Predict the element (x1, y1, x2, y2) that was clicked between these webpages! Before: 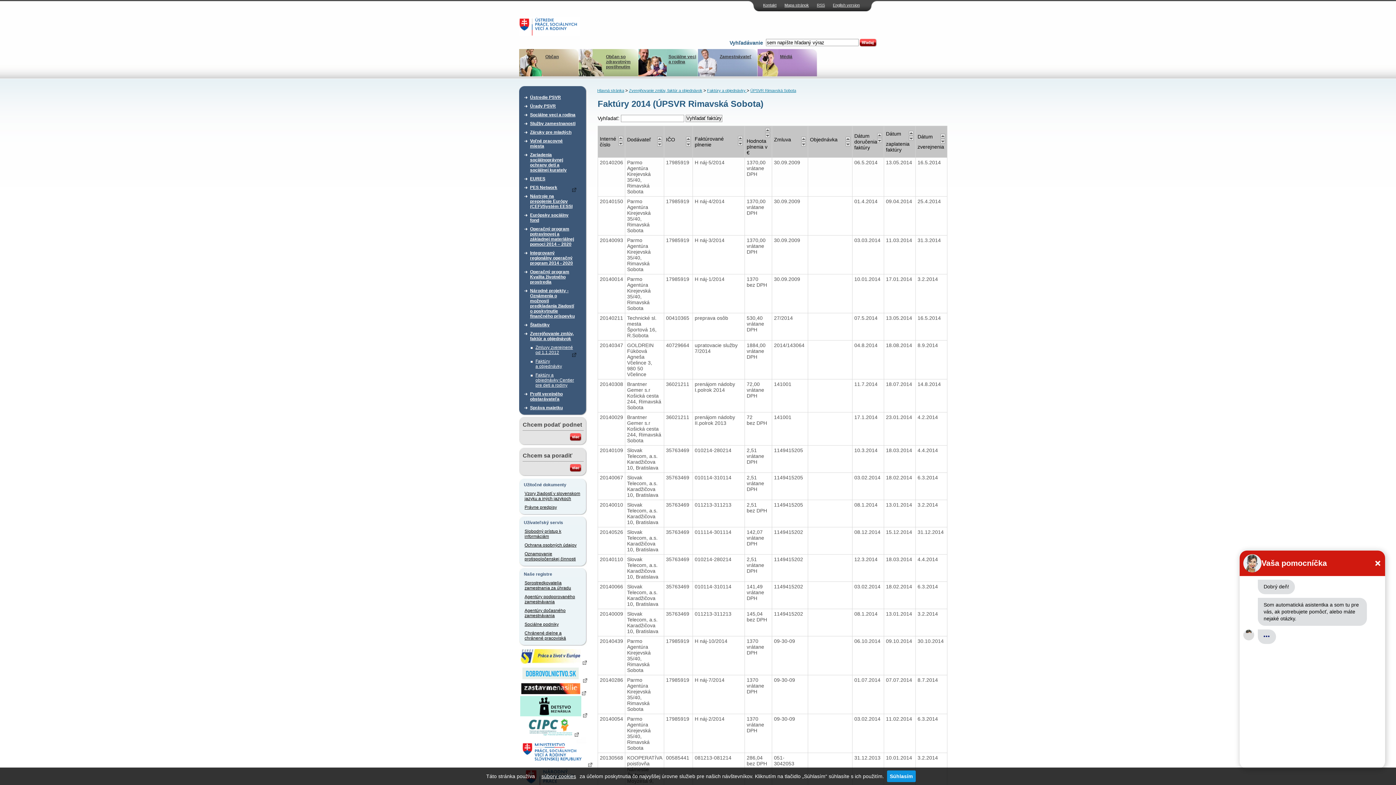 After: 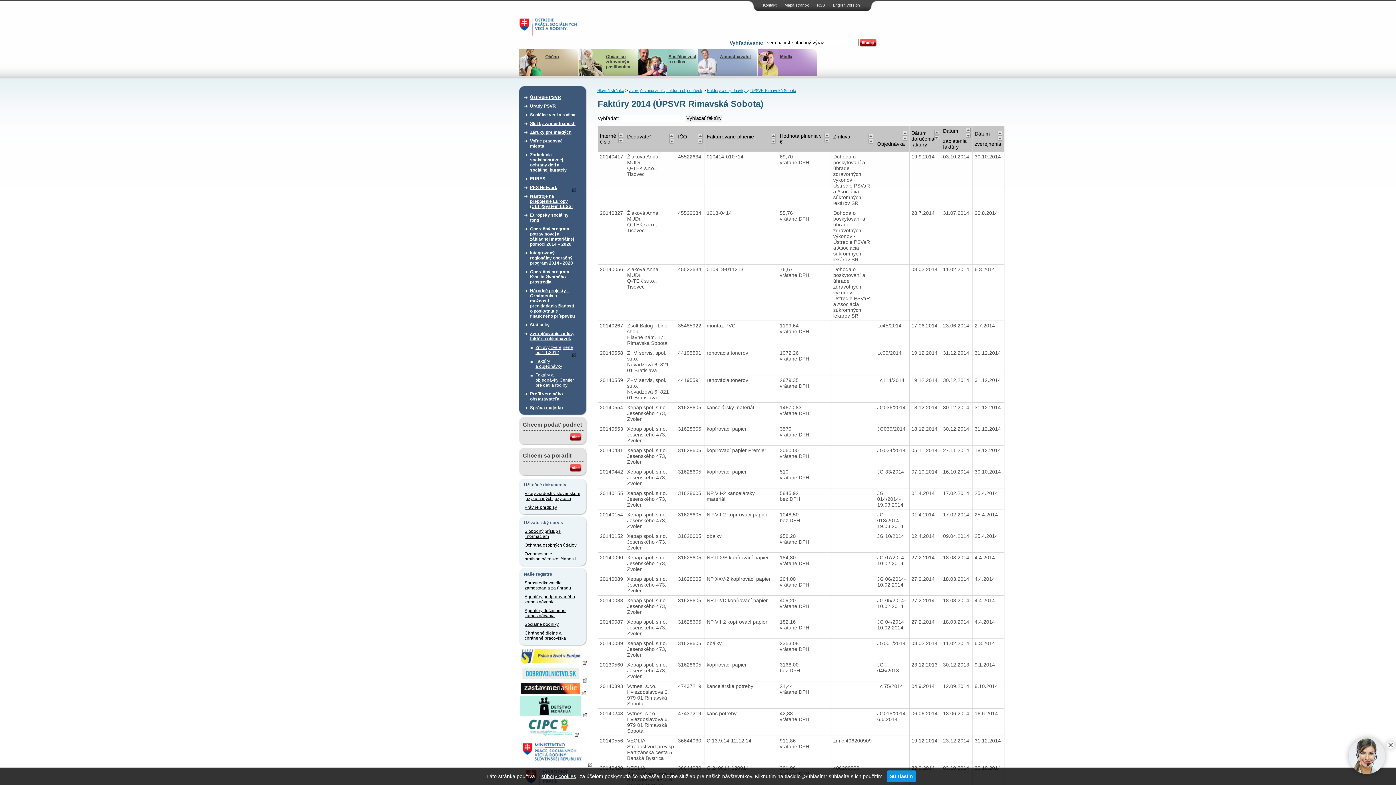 Action: bbox: (657, 141, 662, 146)